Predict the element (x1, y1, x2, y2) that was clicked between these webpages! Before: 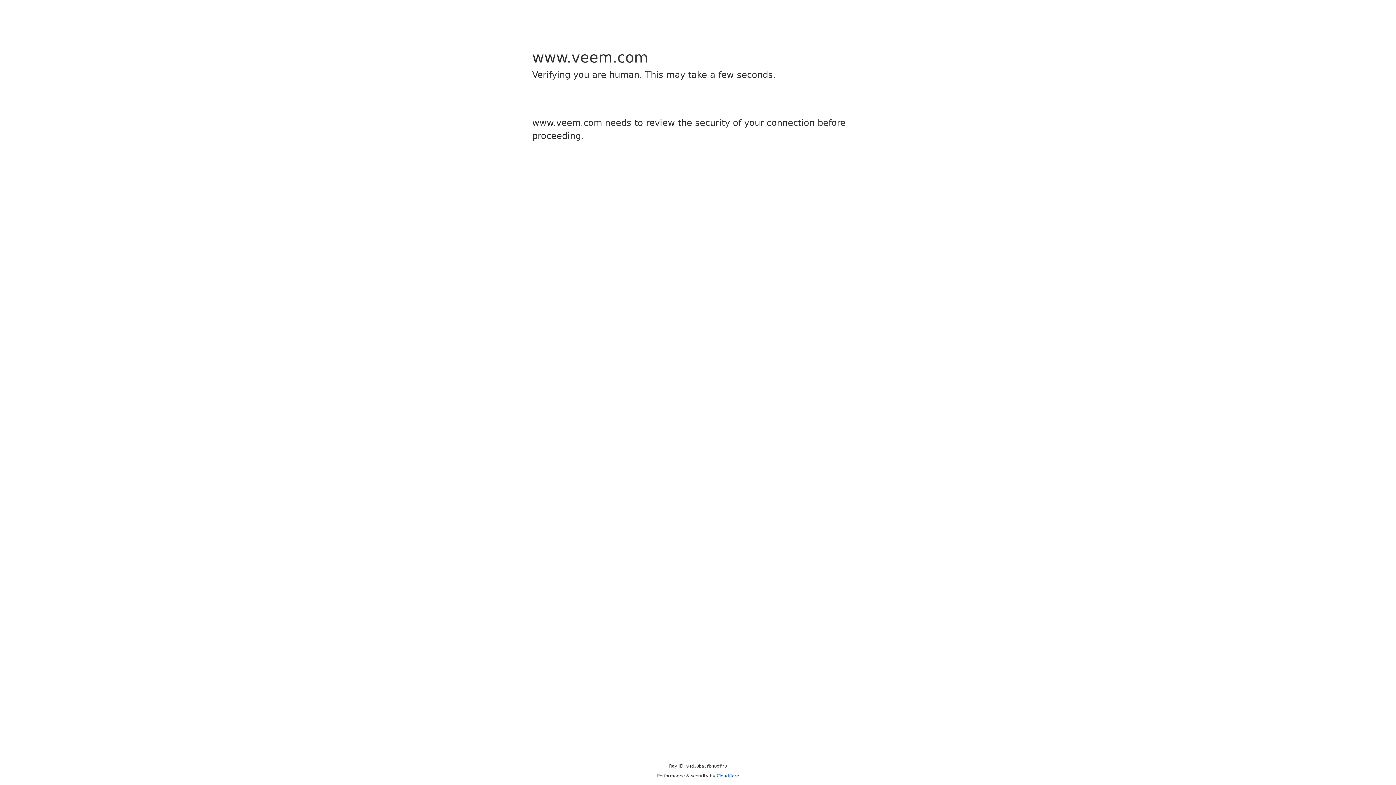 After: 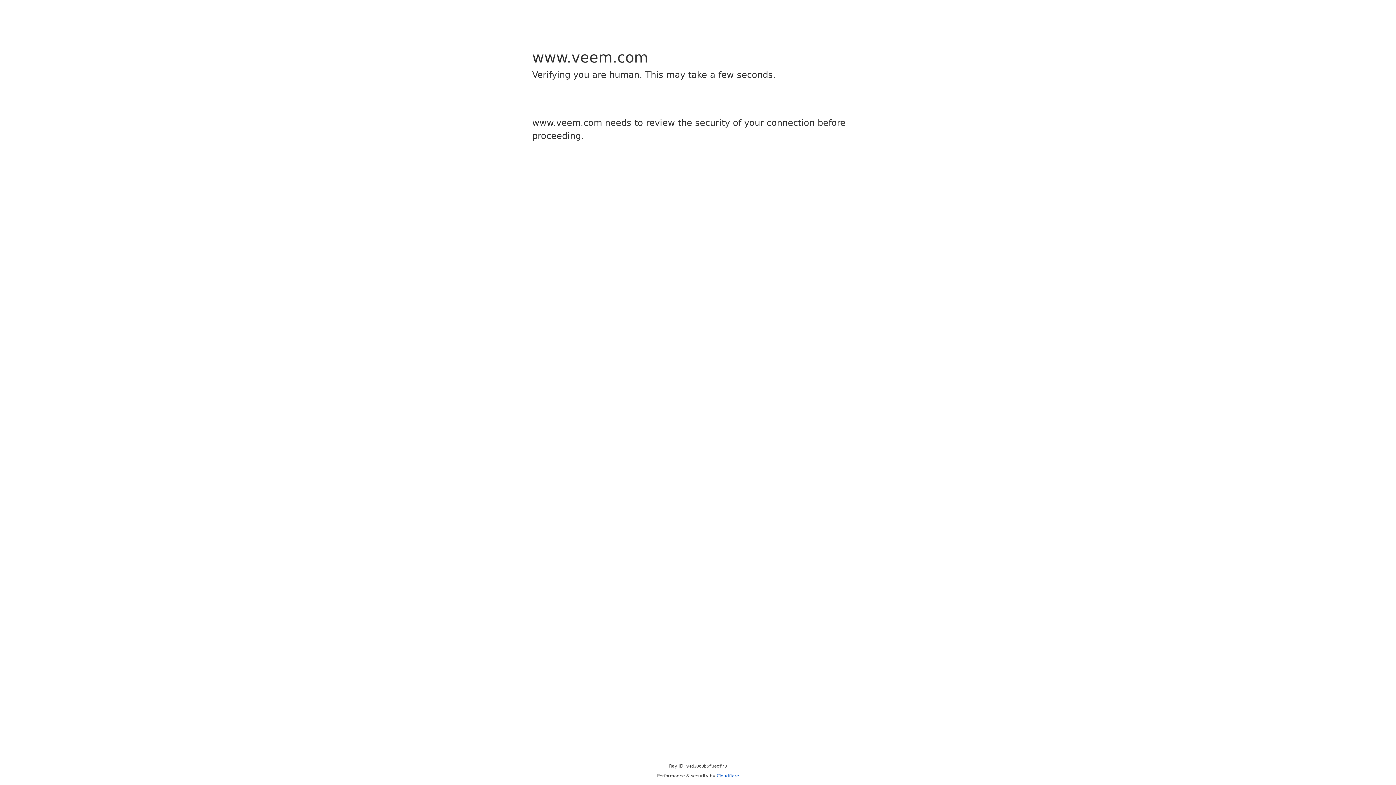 Action: label: Cloudflare bbox: (716, 773, 739, 778)